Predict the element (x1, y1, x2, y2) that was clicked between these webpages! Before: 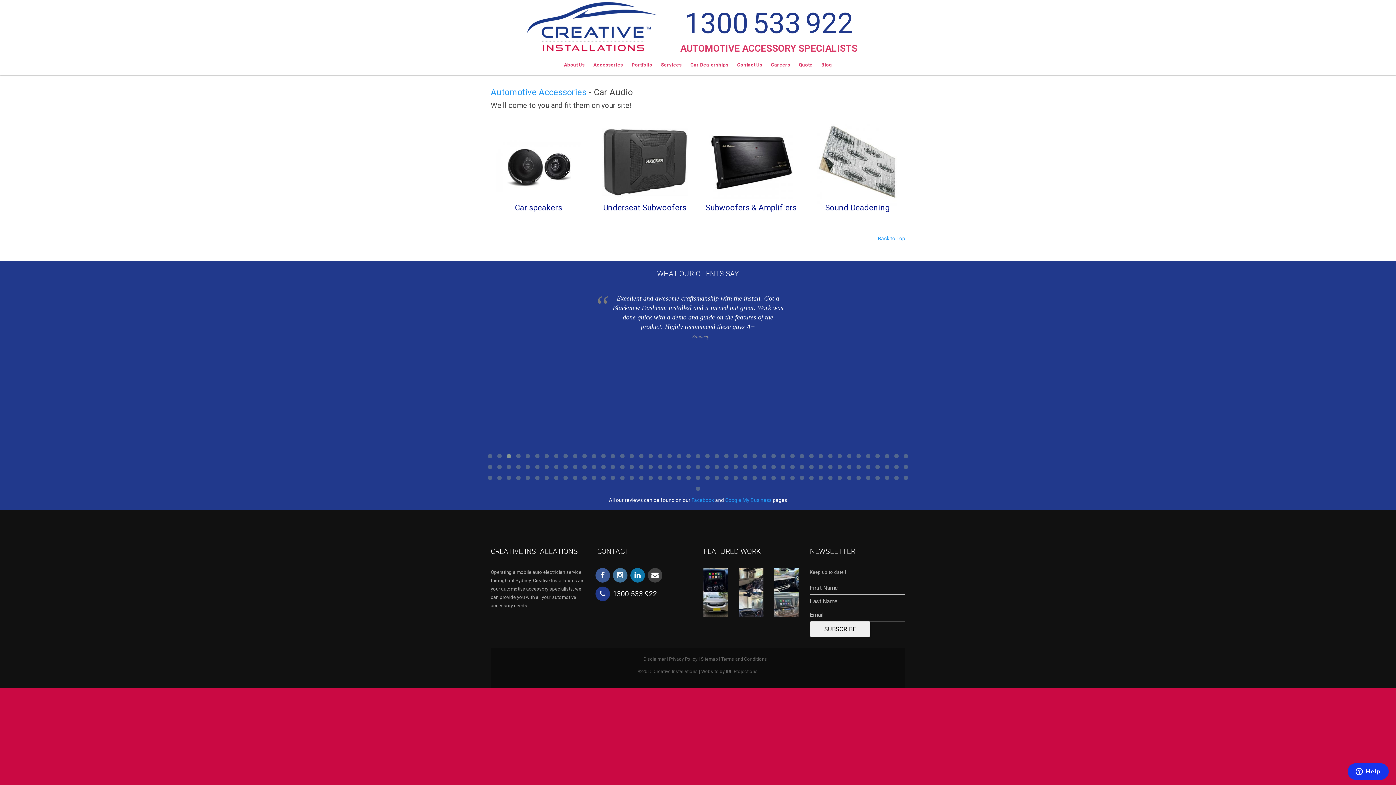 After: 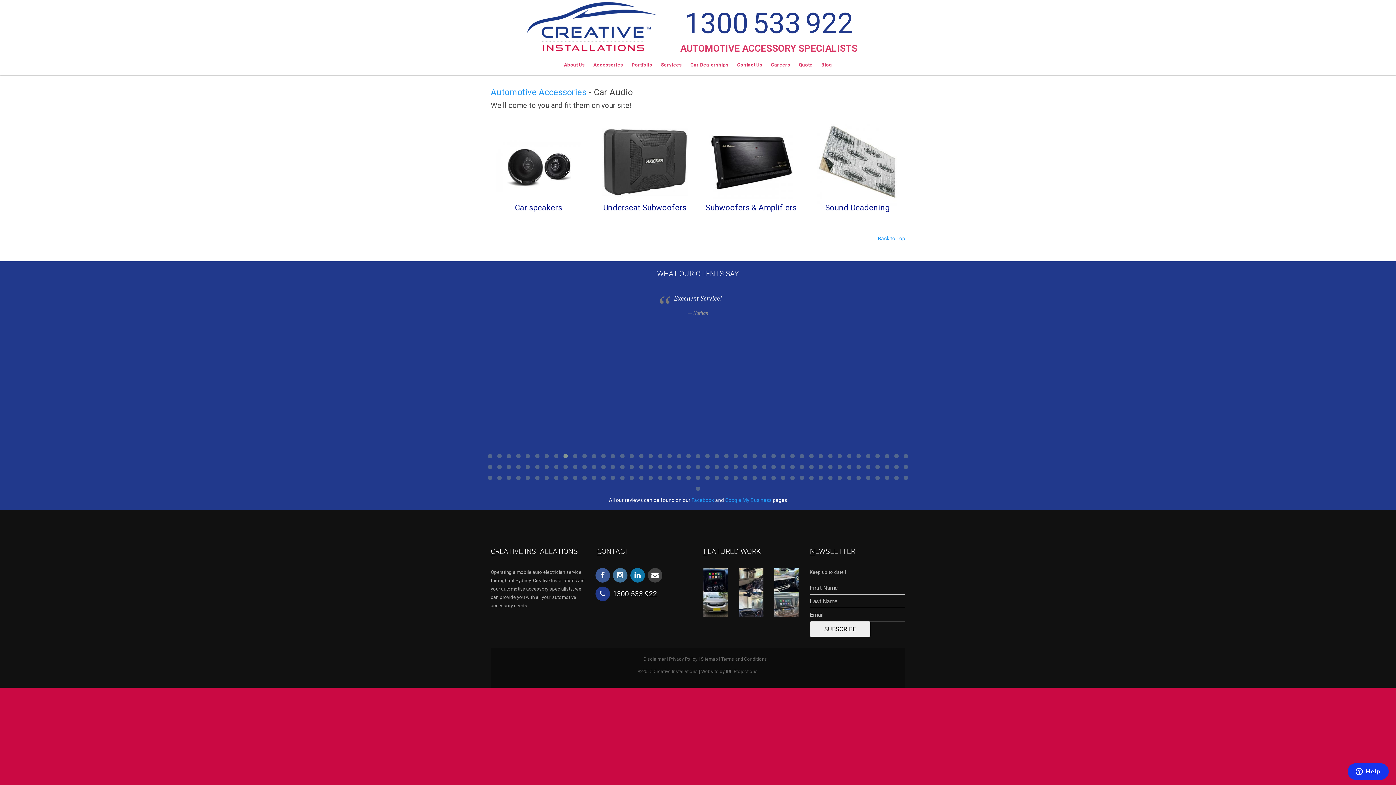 Action: bbox: (595, 586, 610, 601)